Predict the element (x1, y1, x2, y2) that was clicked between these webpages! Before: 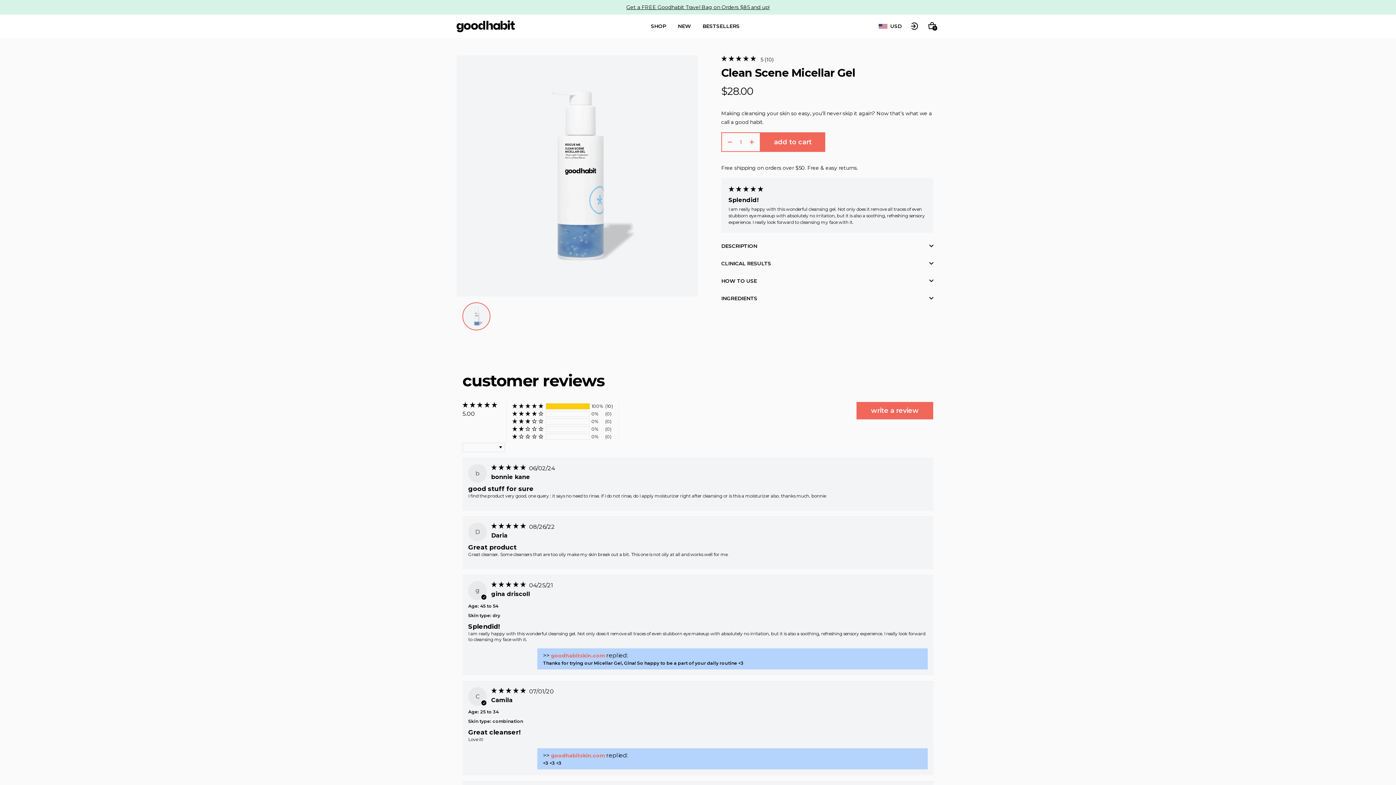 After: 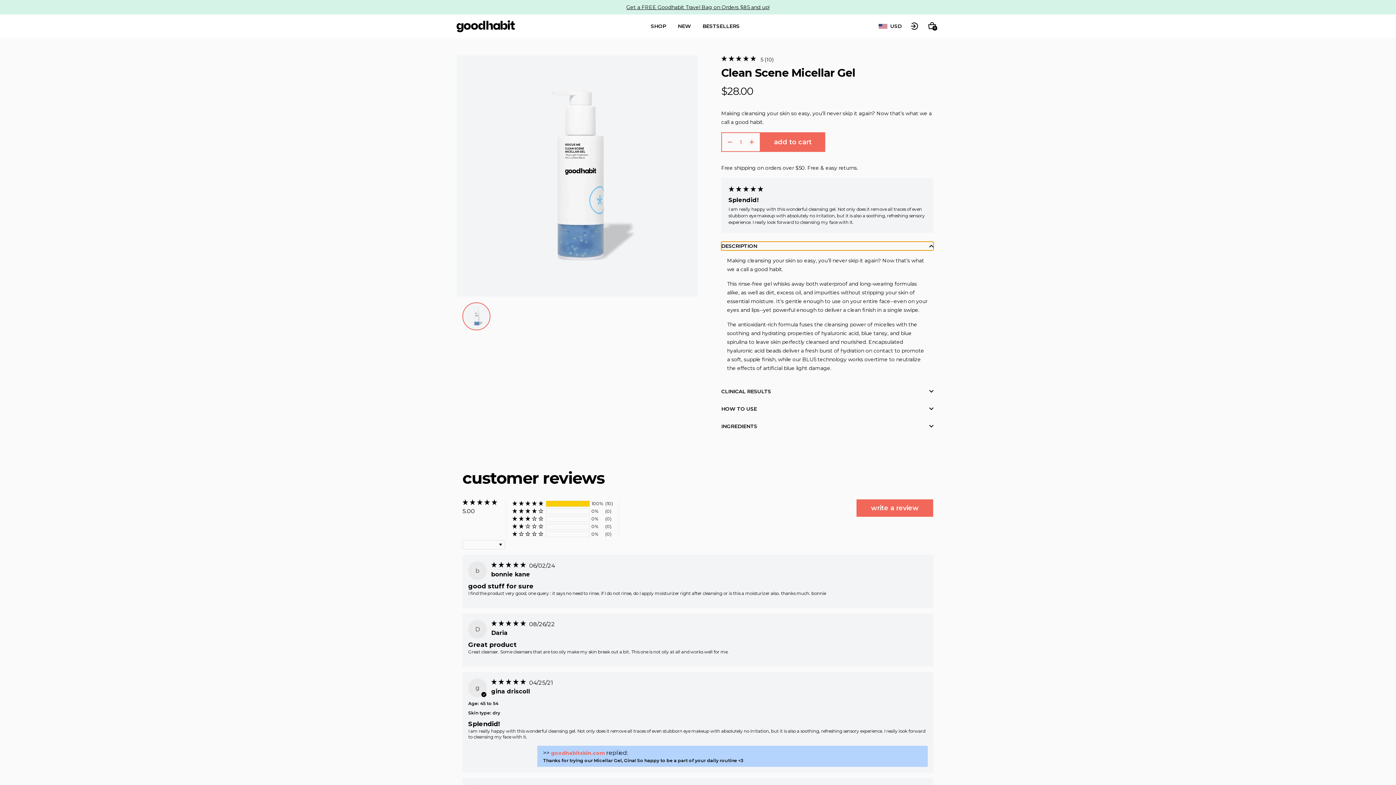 Action: label: DESCRIPTION bbox: (721, 241, 933, 250)